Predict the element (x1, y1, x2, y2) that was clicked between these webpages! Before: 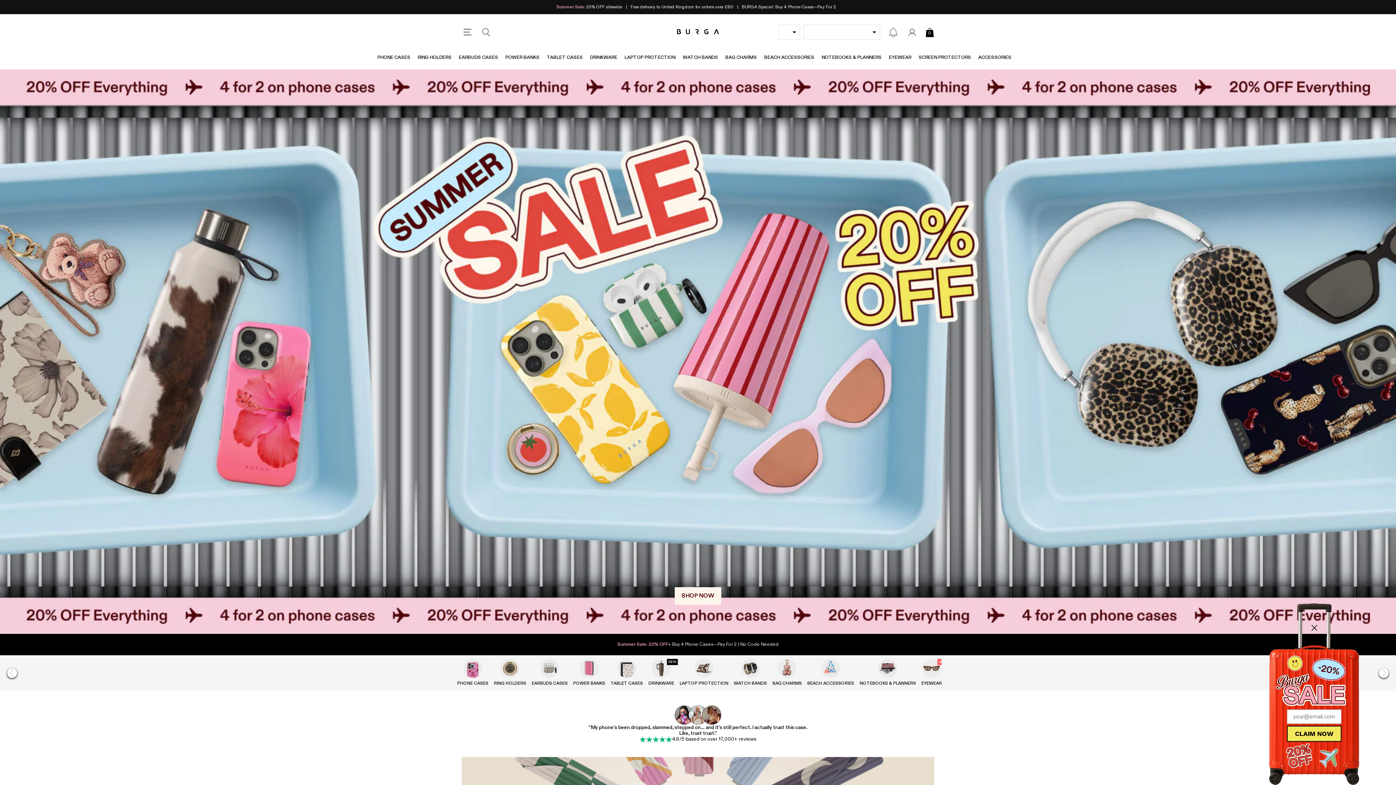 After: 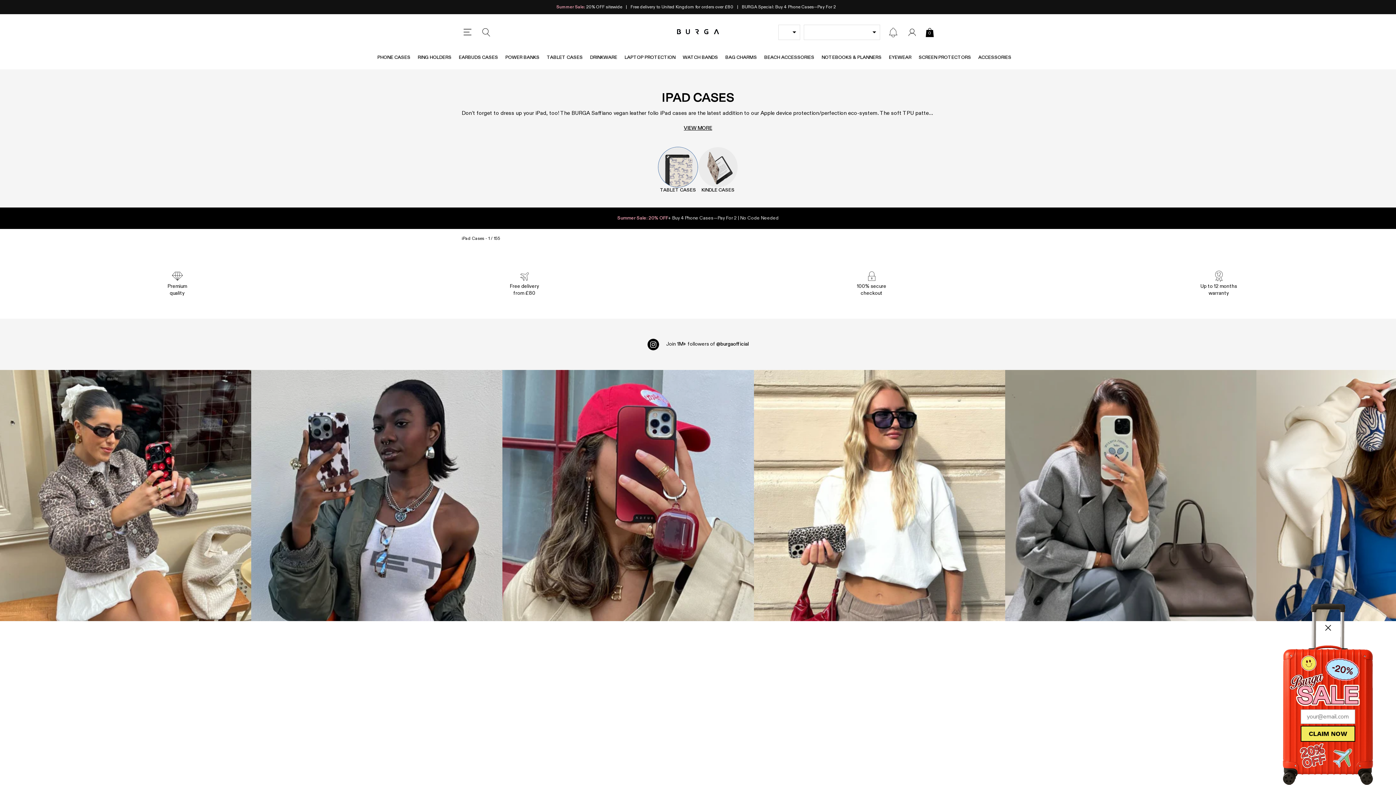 Action: bbox: (617, 659, 636, 678) label: View Tablet Cases